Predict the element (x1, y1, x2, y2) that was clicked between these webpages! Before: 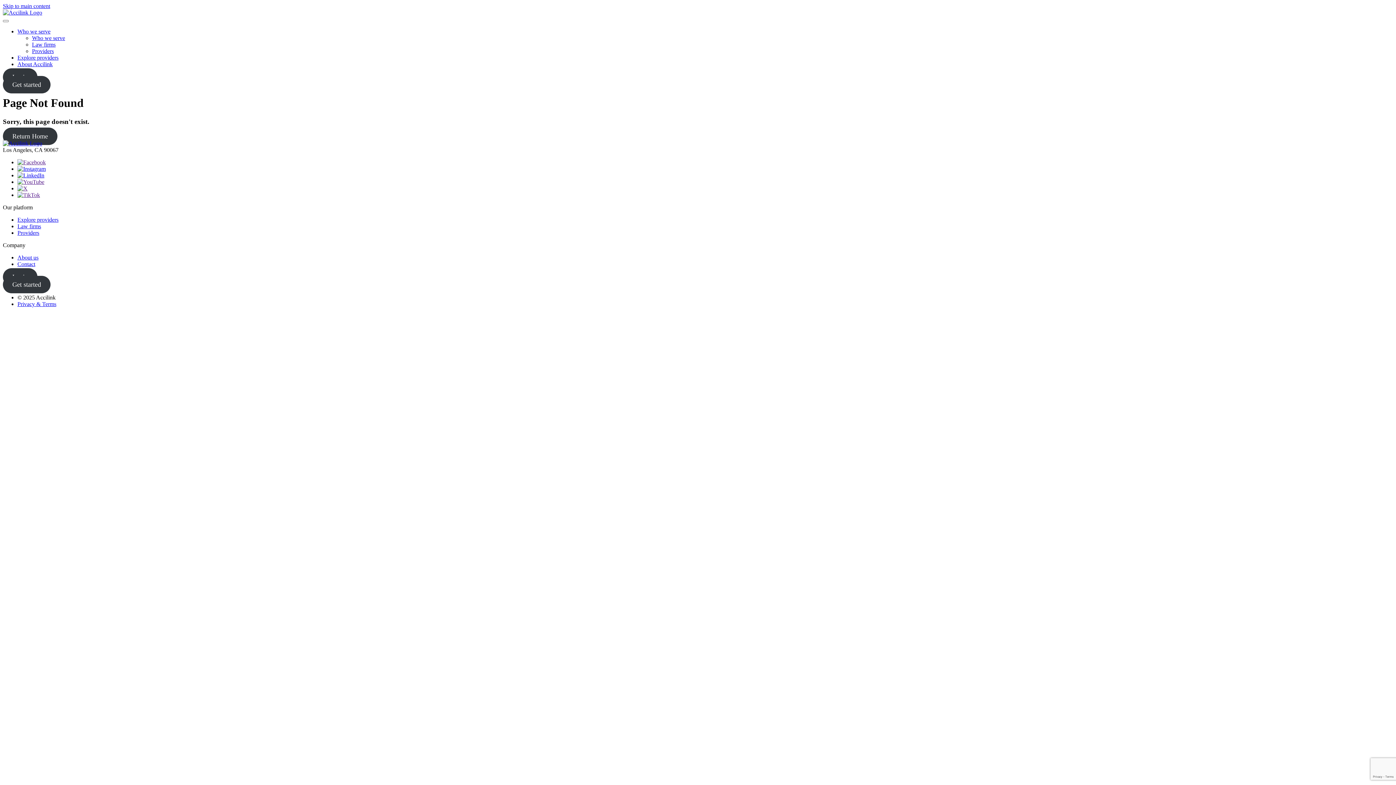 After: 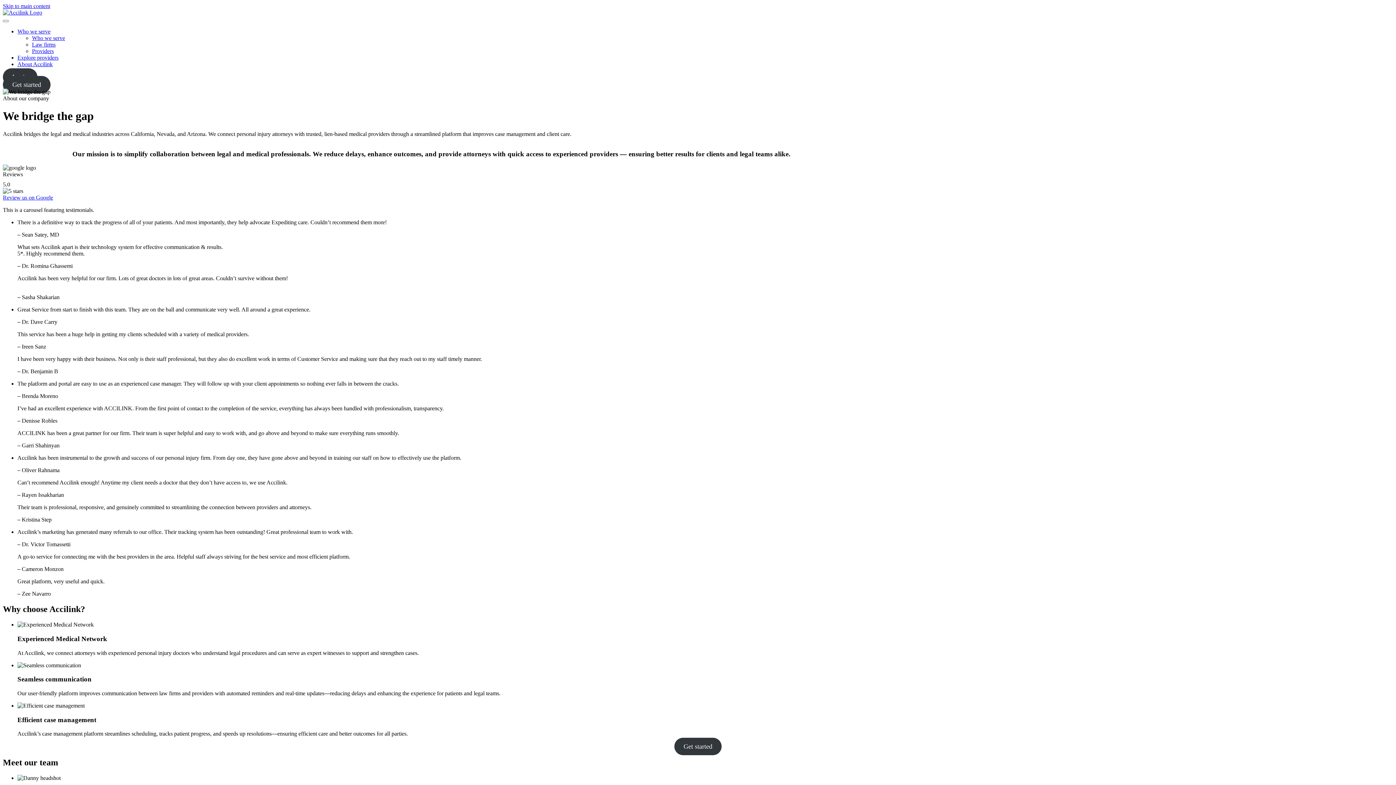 Action: bbox: (17, 61, 52, 67) label: About Accilink